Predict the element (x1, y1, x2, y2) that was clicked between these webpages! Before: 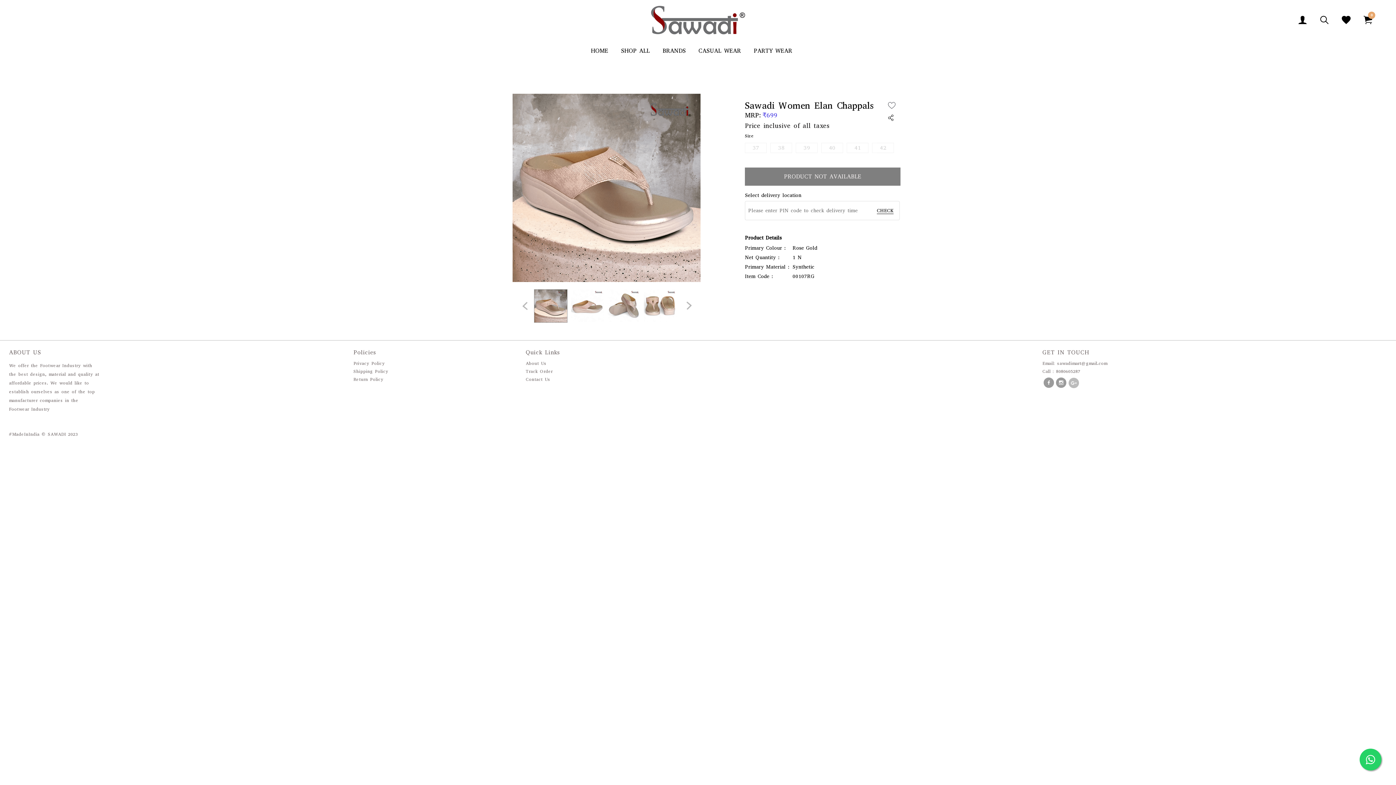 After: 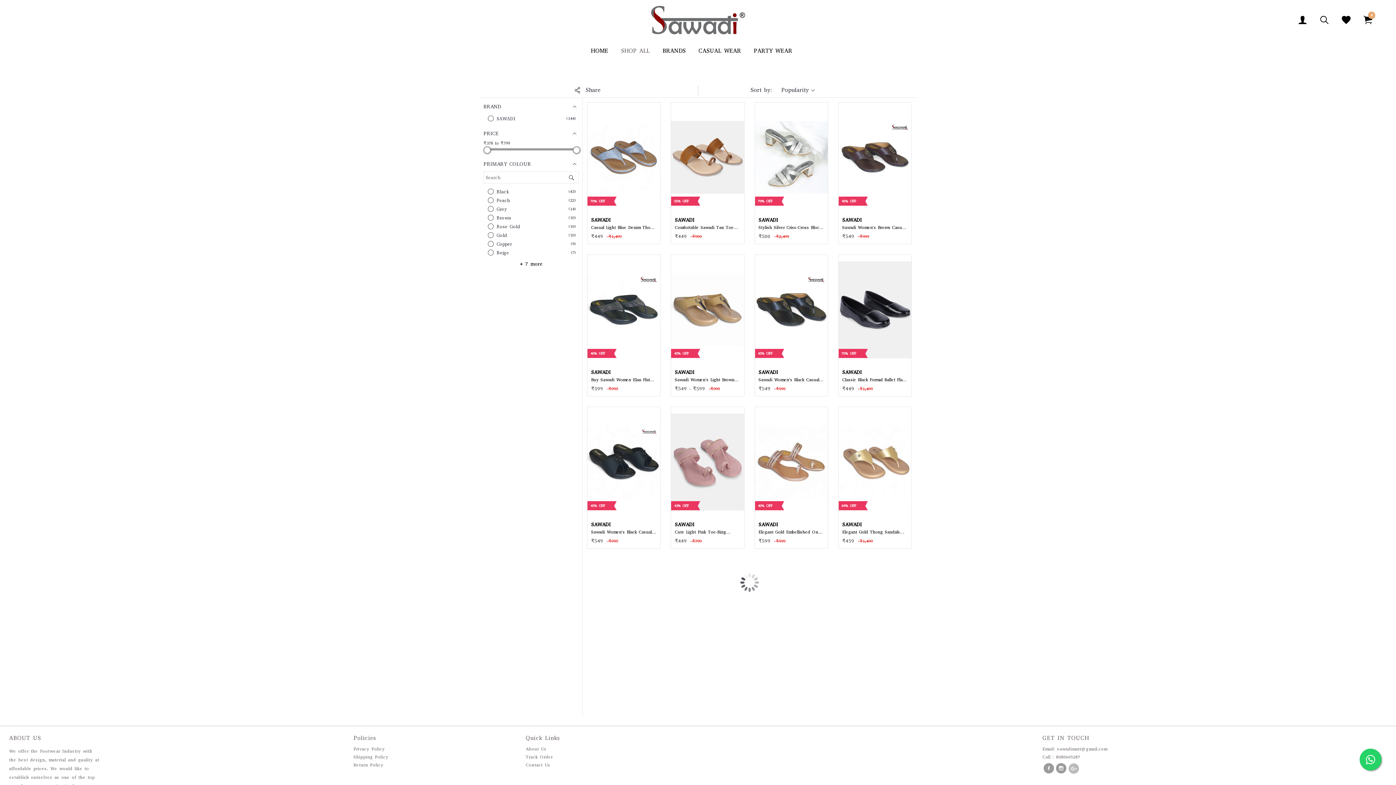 Action: label: SHOP ALL bbox: (621, 48, 651, 53)